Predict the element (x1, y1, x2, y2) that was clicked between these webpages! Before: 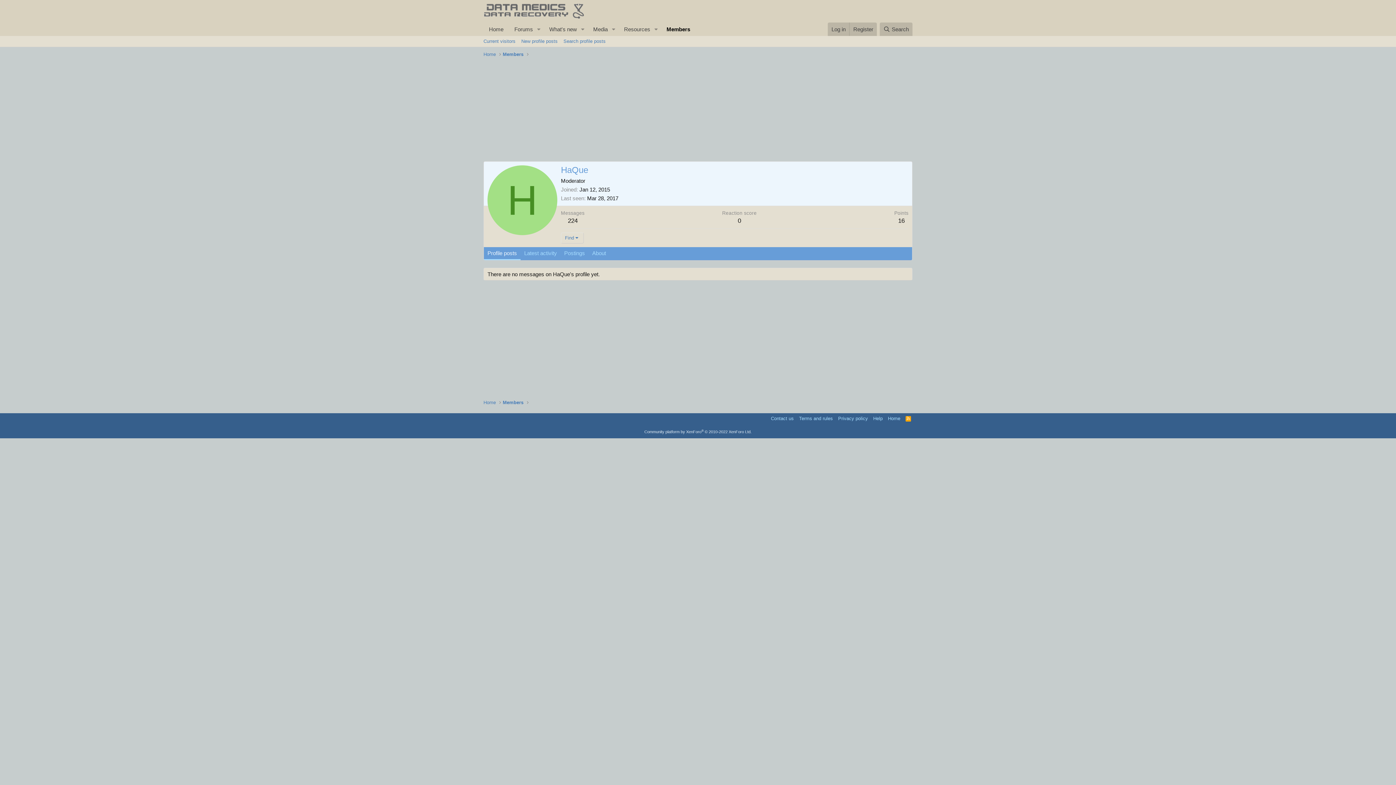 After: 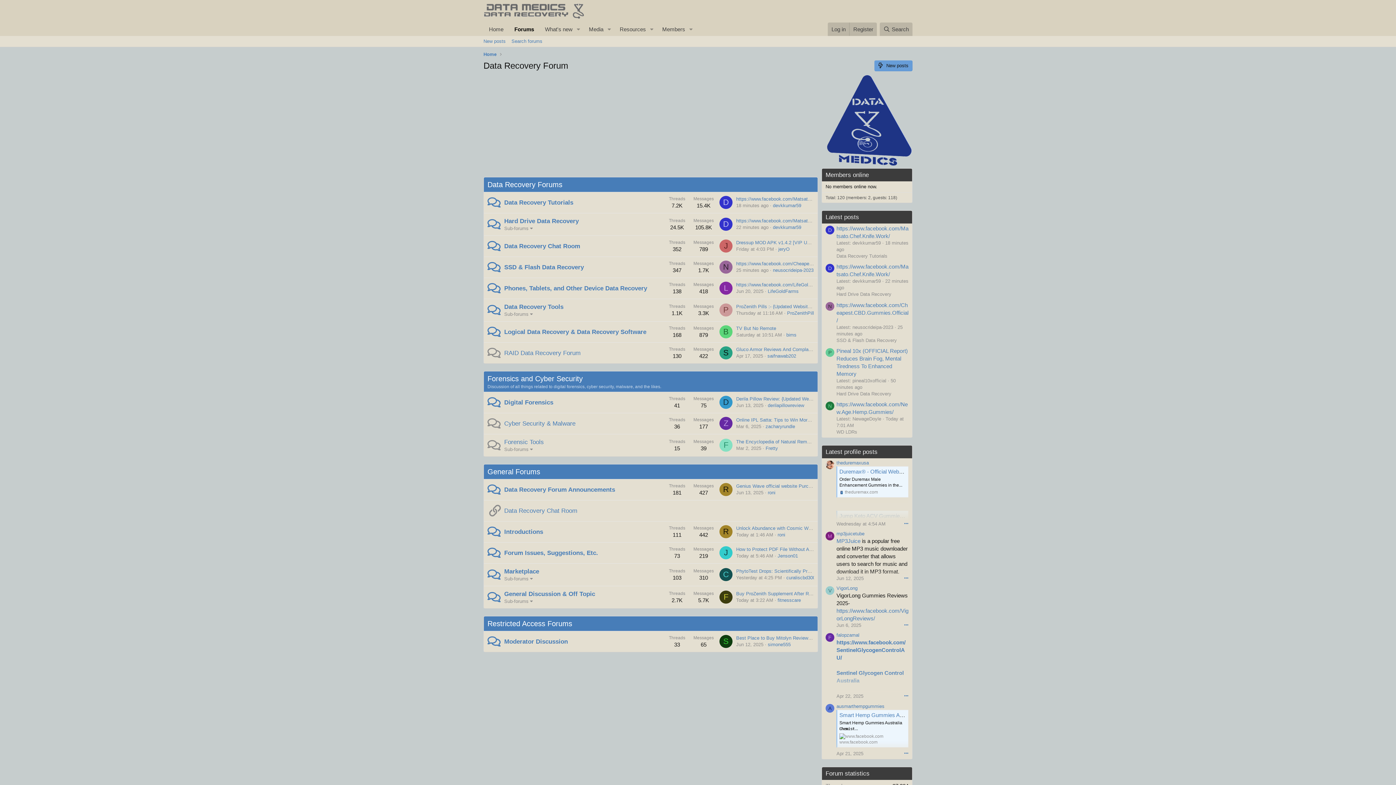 Action: label: Forums bbox: (509, 22, 533, 36)